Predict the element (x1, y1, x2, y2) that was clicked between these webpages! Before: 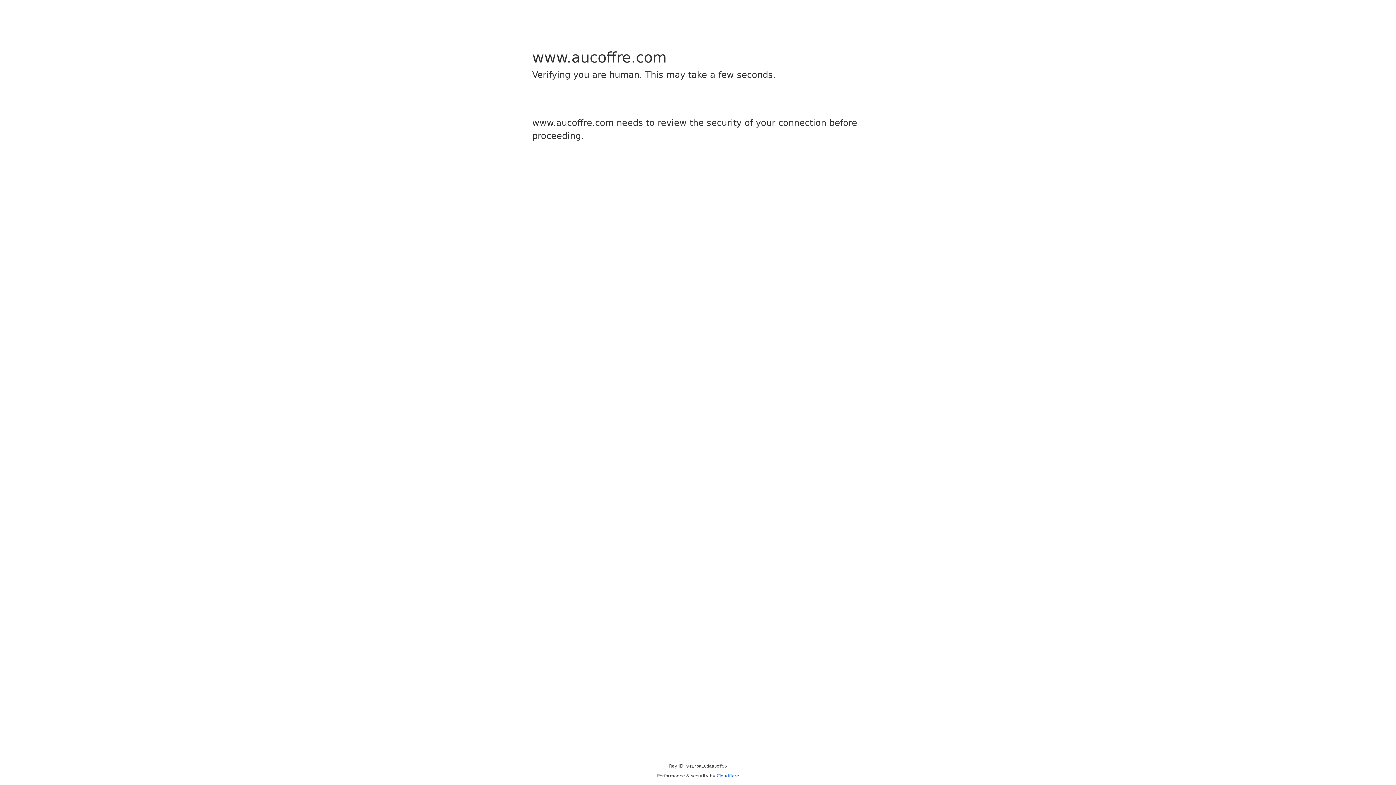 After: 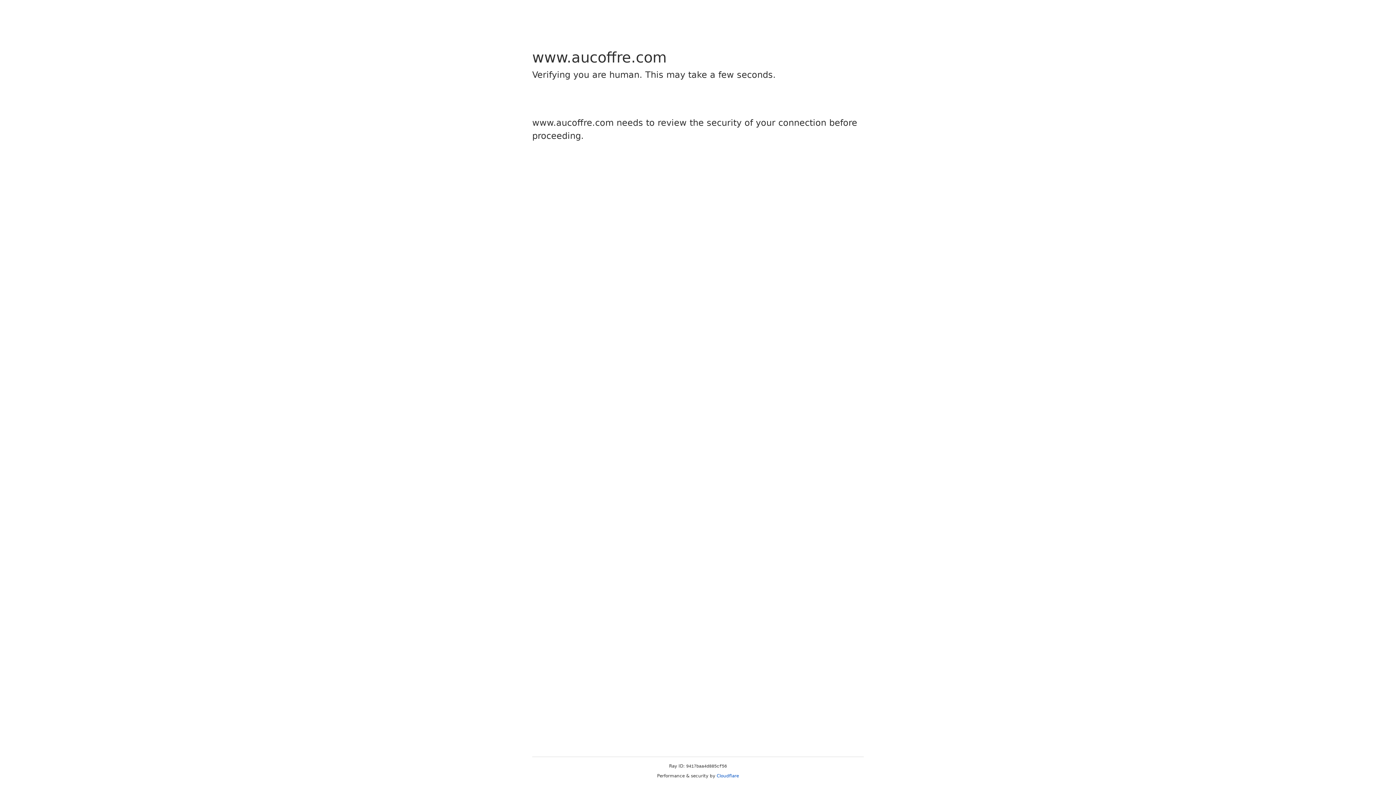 Action: bbox: (716, 773, 739, 778) label: Cloudflare